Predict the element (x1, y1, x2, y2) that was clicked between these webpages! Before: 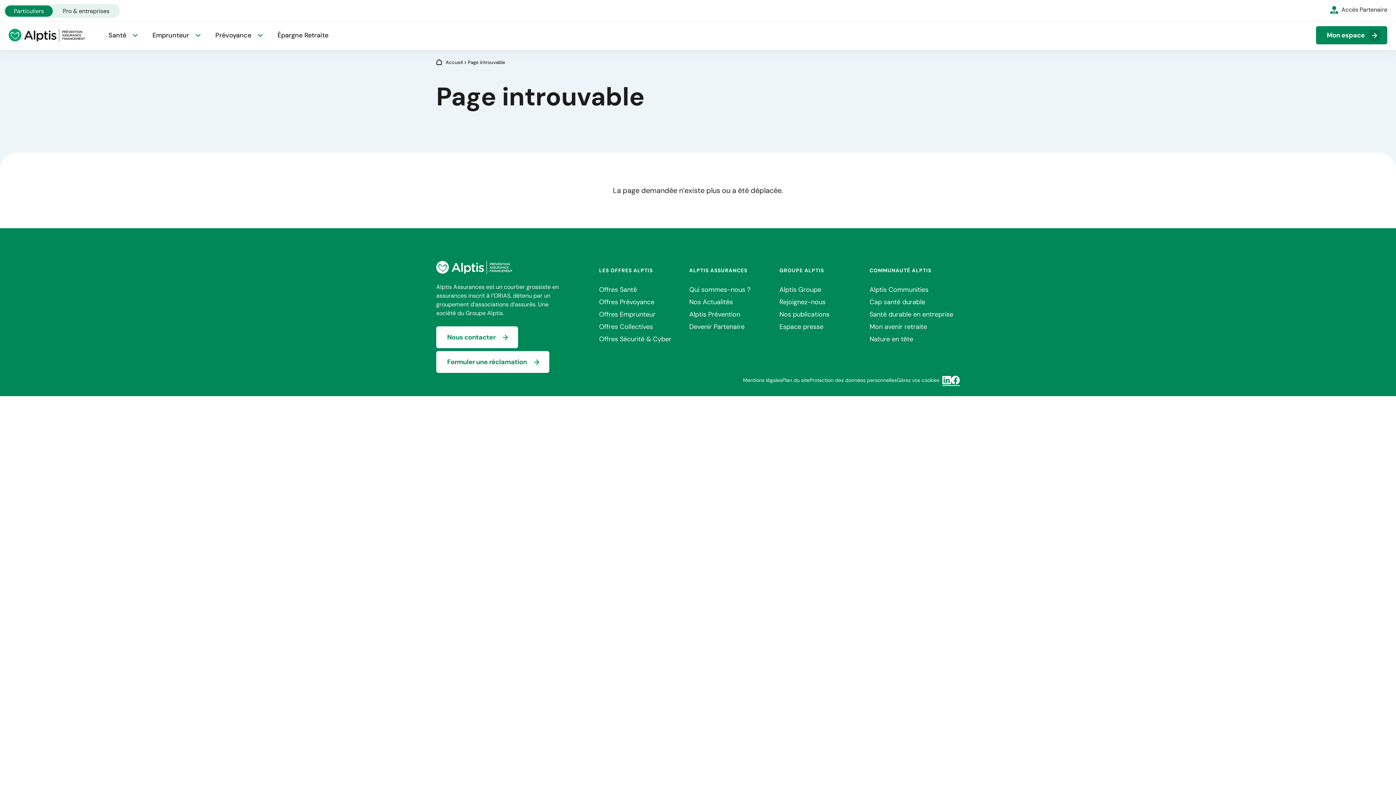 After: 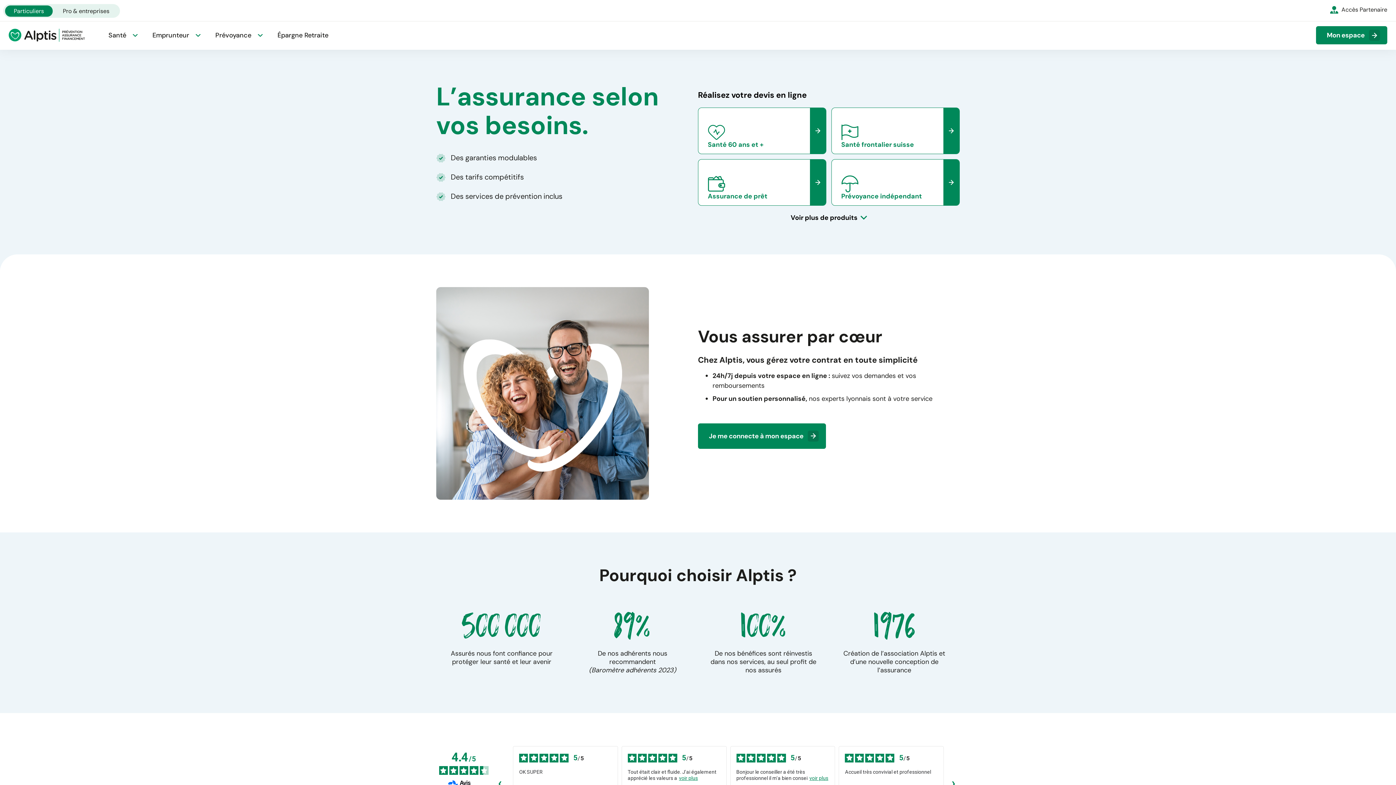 Action: bbox: (8, 28, 85, 41)